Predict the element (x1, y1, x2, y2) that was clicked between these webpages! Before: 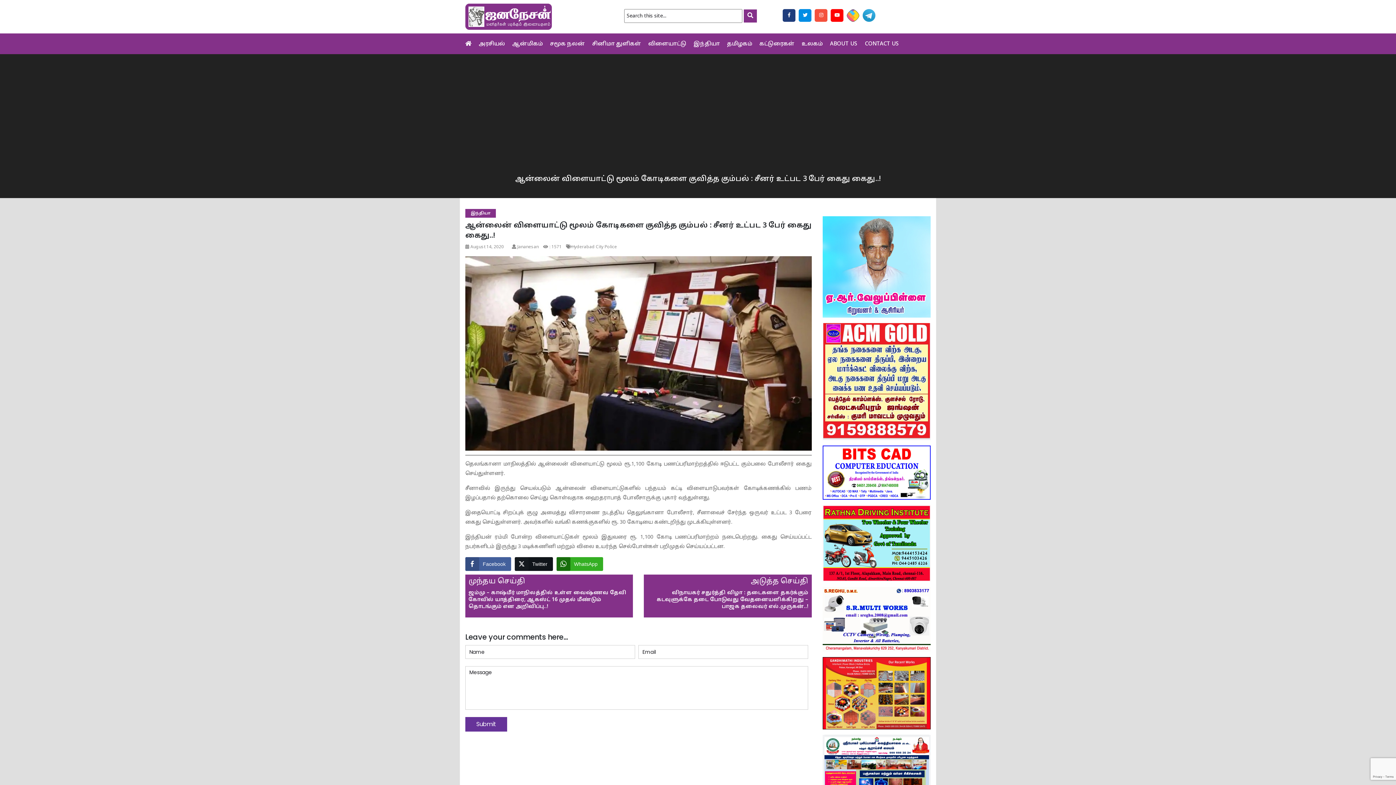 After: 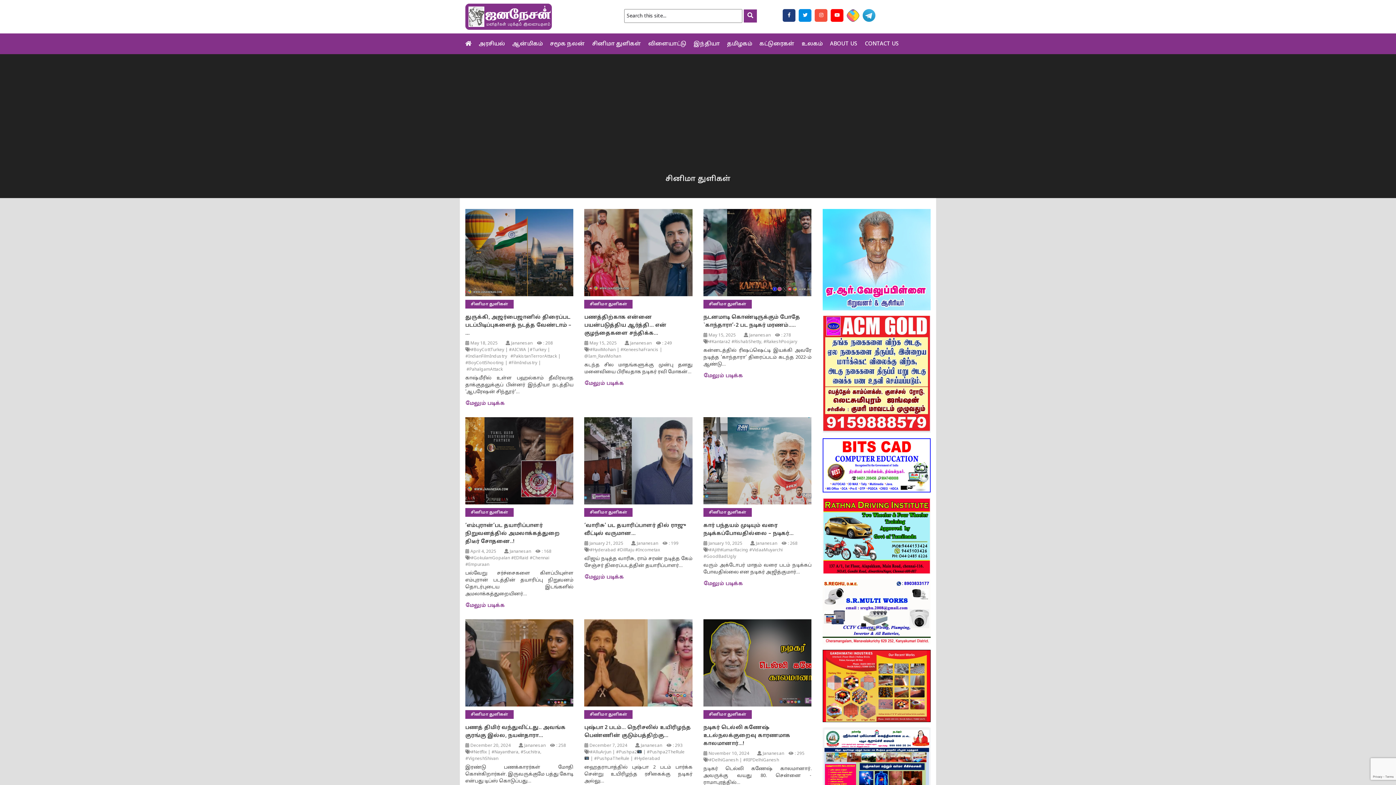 Action: bbox: (589, 34, 644, 54) label: சினிமா துளிகள்